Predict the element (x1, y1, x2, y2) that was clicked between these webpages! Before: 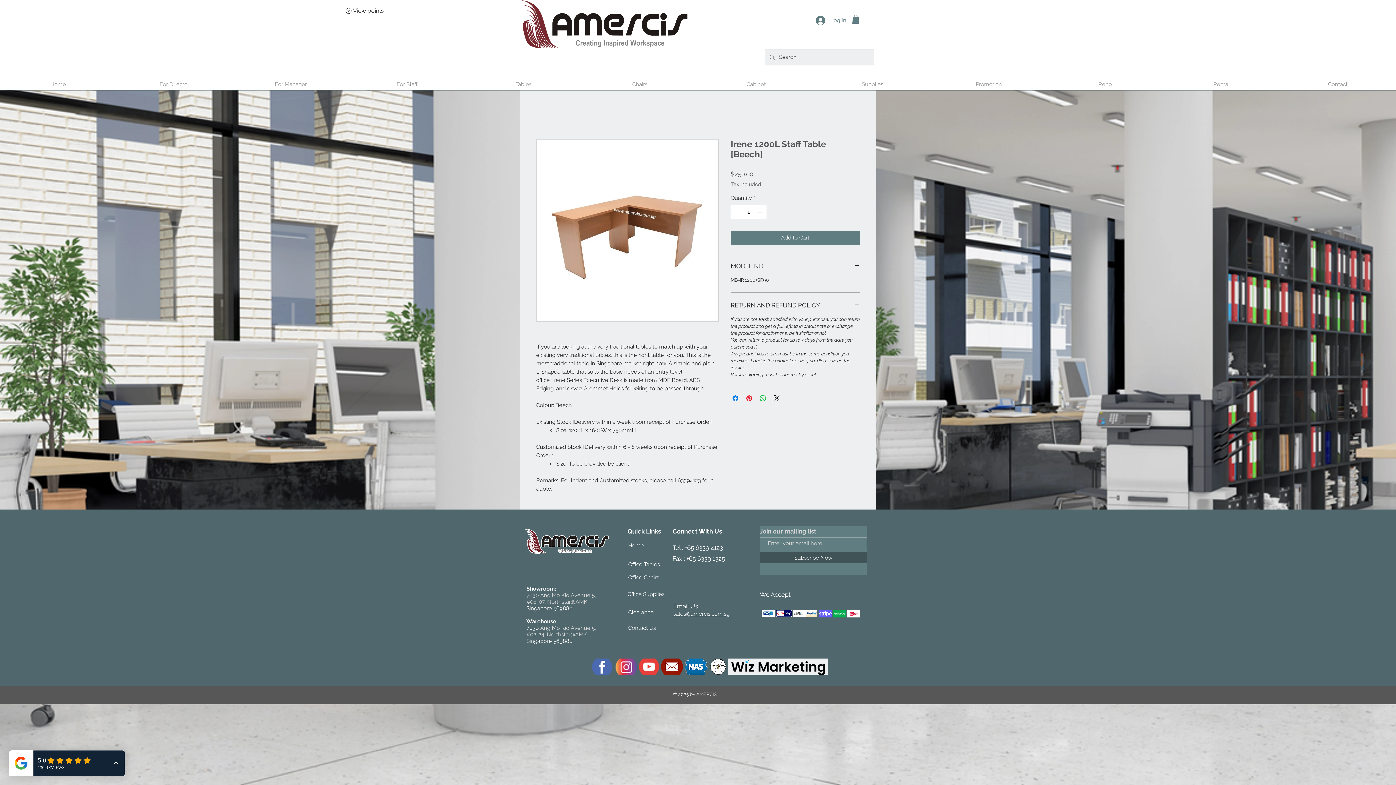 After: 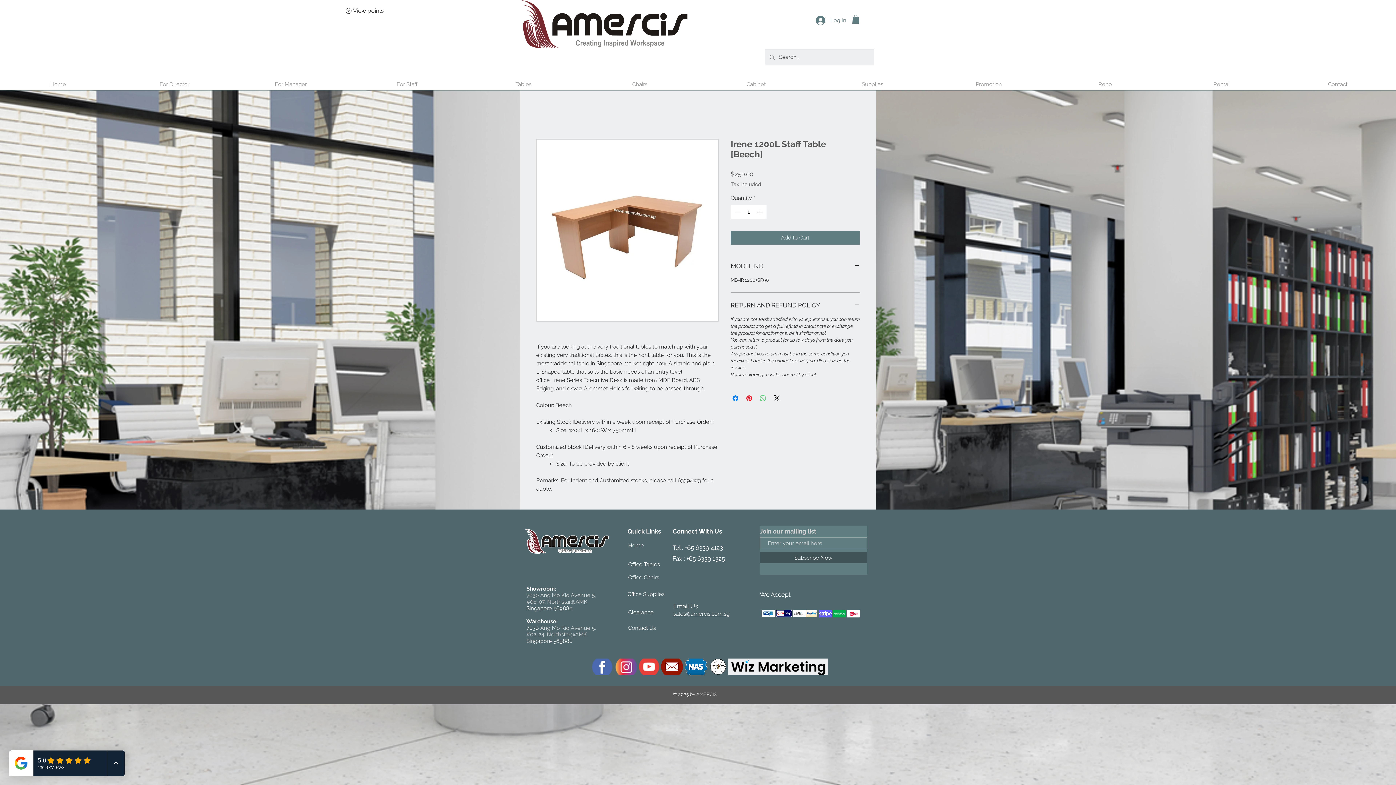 Action: label: Share on WhatsApp bbox: (758, 394, 767, 402)